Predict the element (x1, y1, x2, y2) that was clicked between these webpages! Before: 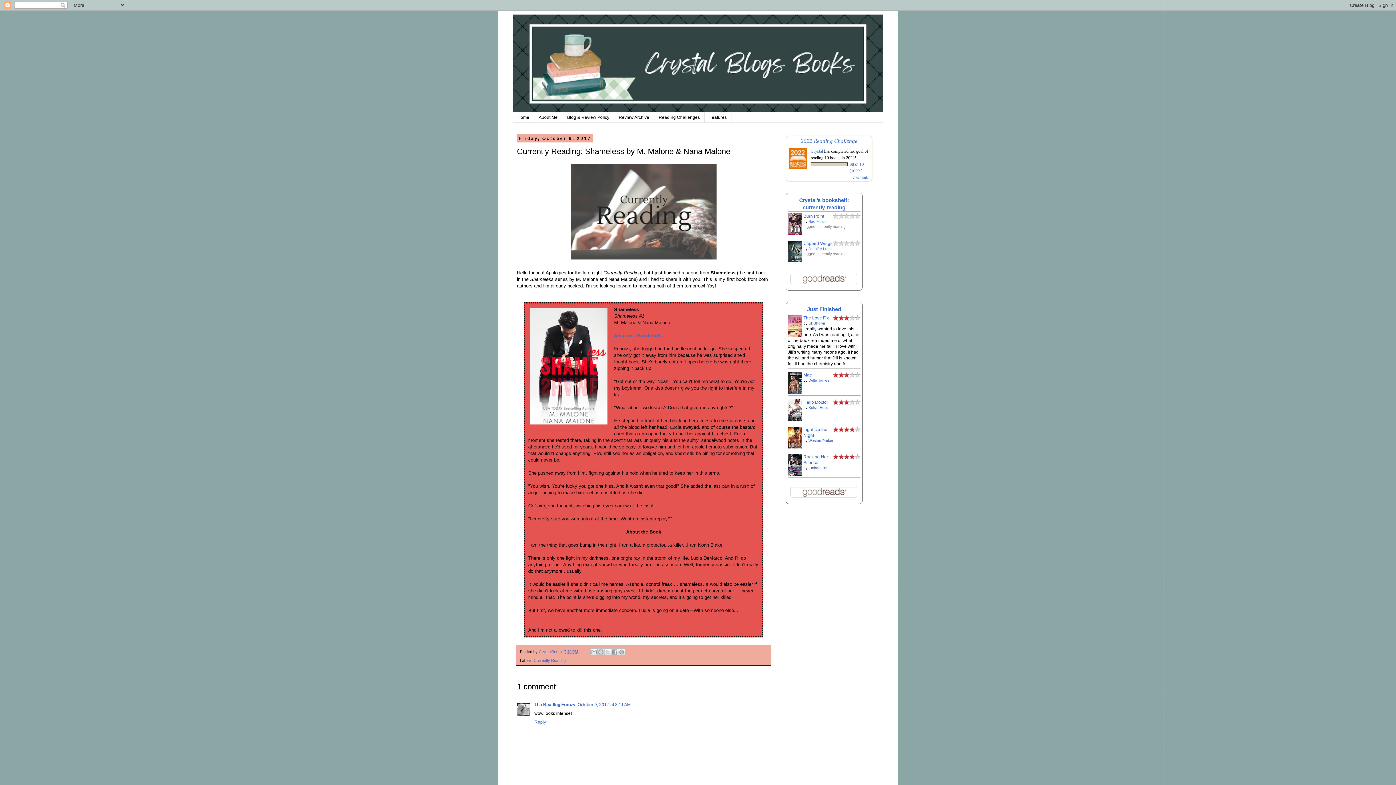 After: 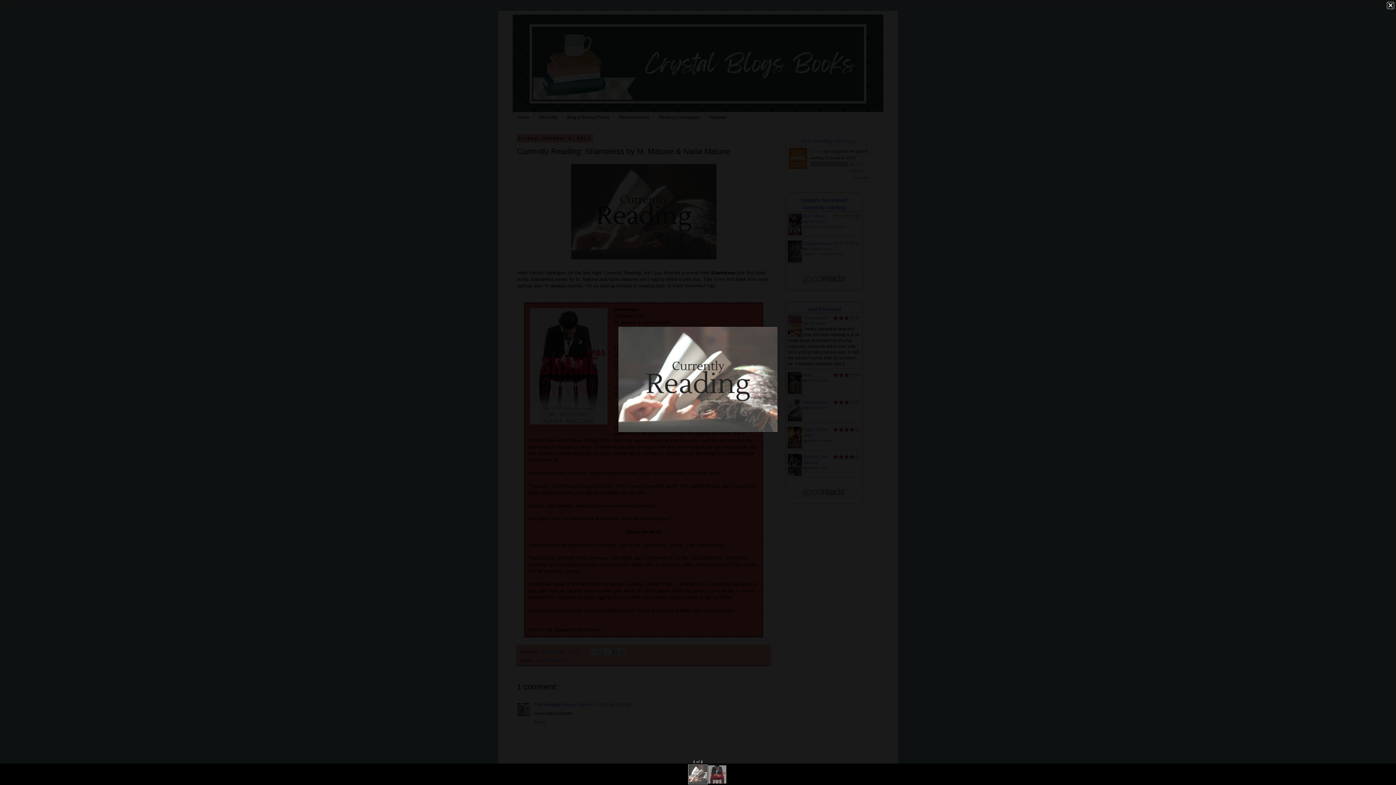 Action: bbox: (569, 257, 718, 262)